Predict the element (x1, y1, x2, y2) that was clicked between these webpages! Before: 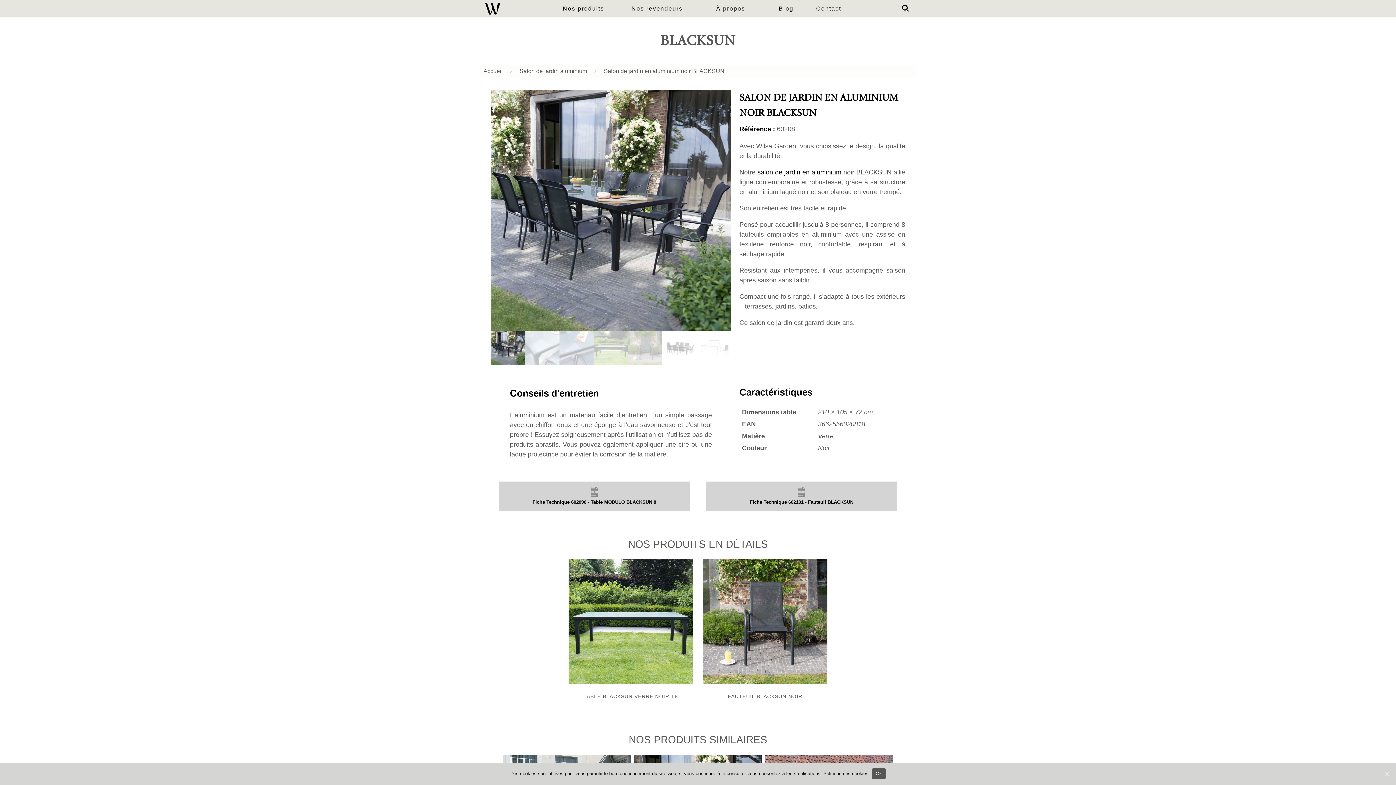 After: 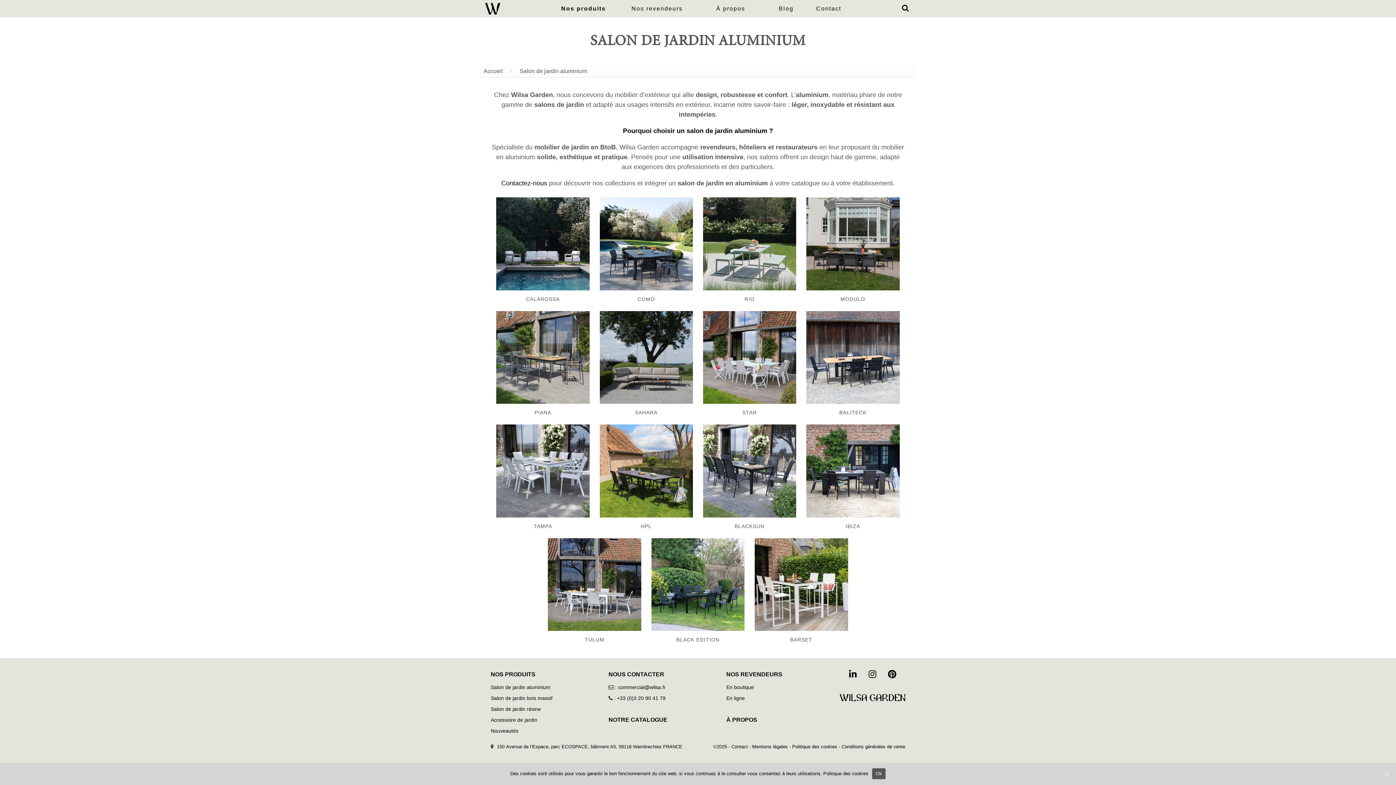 Action: label: salon de jardin en aluminium bbox: (757, 168, 841, 176)